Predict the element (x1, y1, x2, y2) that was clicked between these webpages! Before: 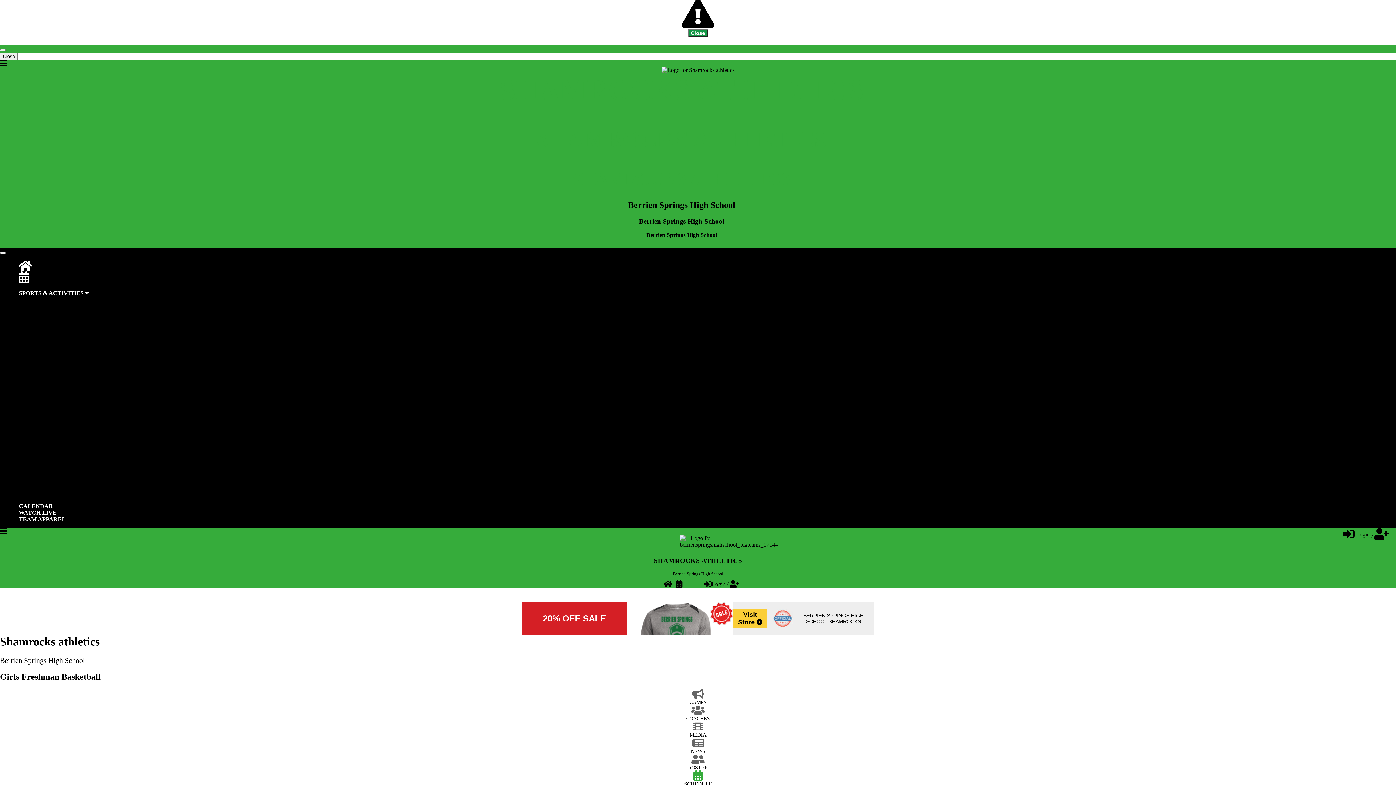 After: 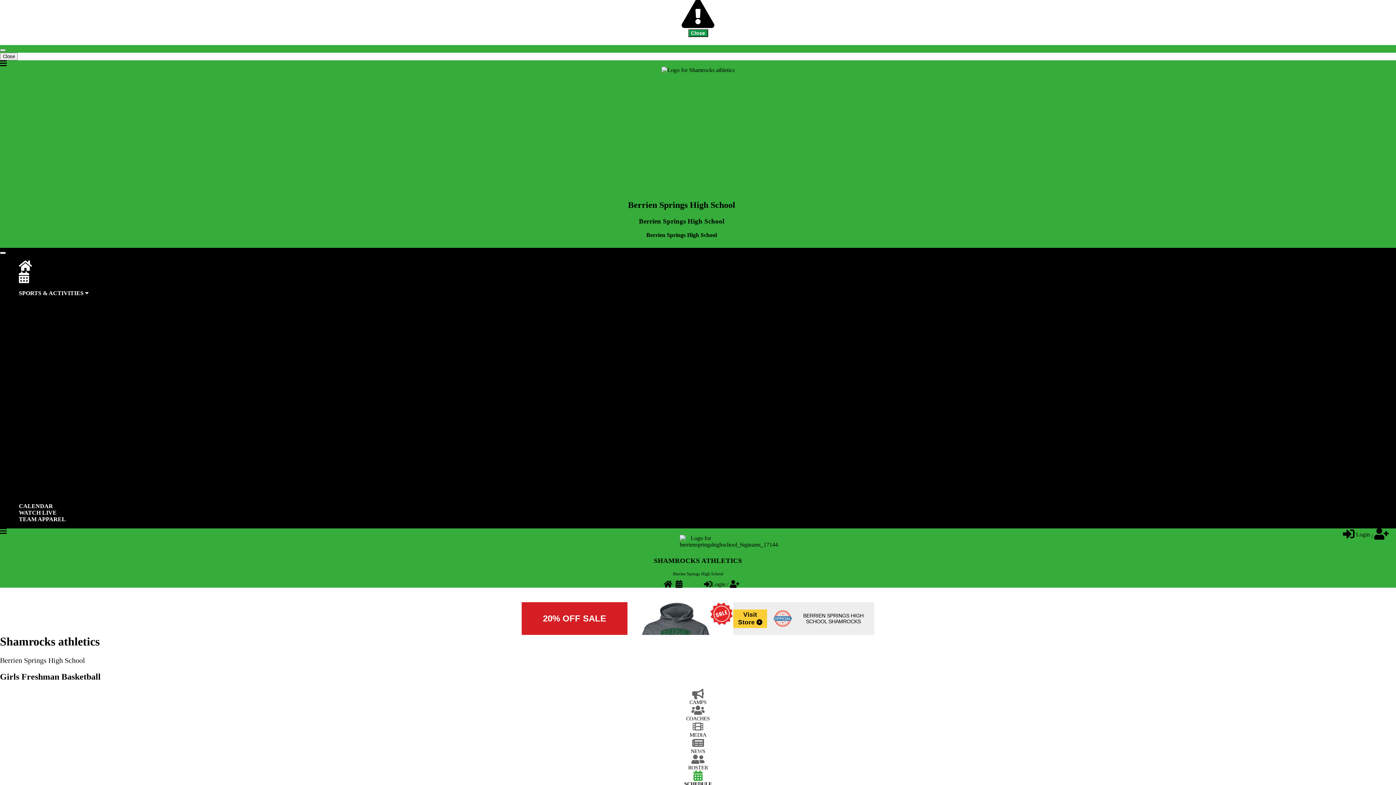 Action: label: SCHEDULE bbox: (0, 775, 1396, 787)